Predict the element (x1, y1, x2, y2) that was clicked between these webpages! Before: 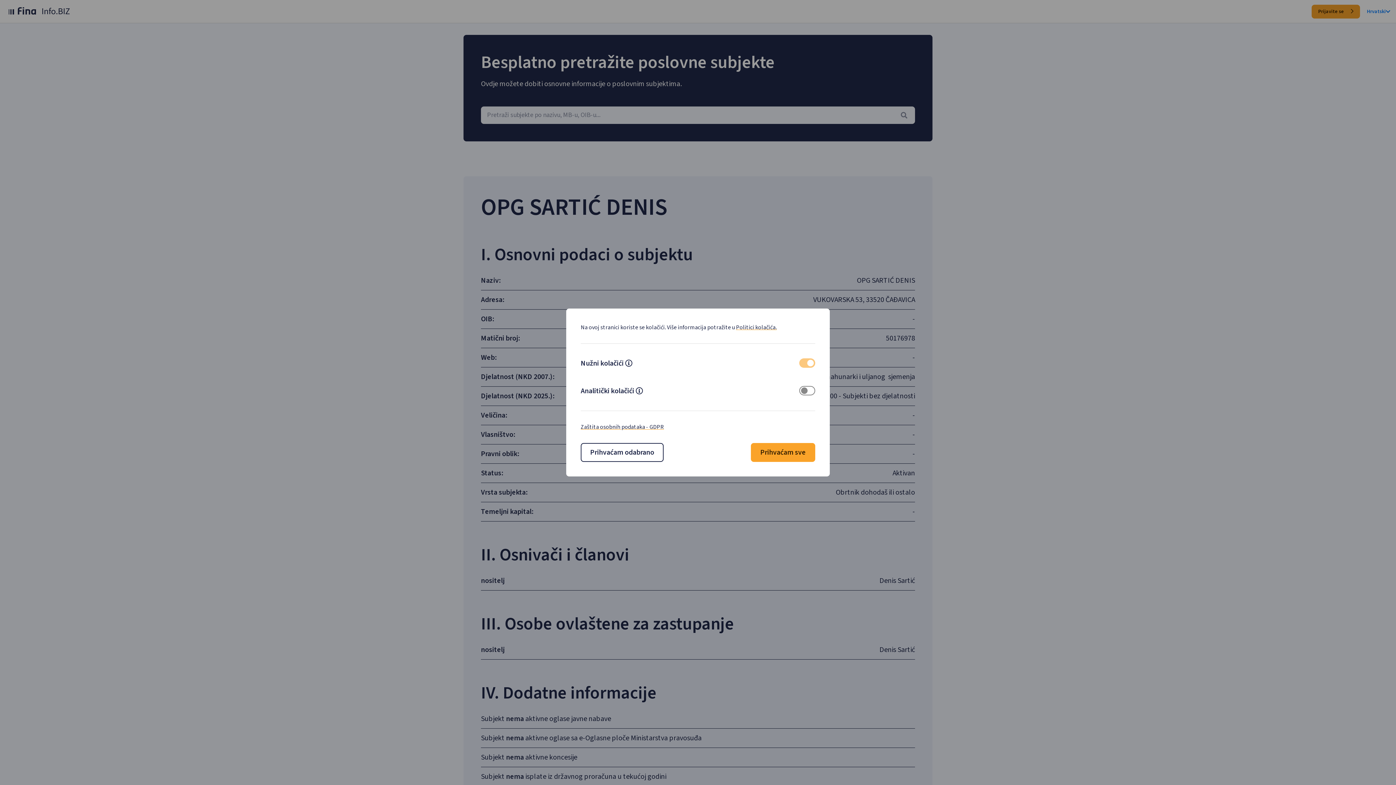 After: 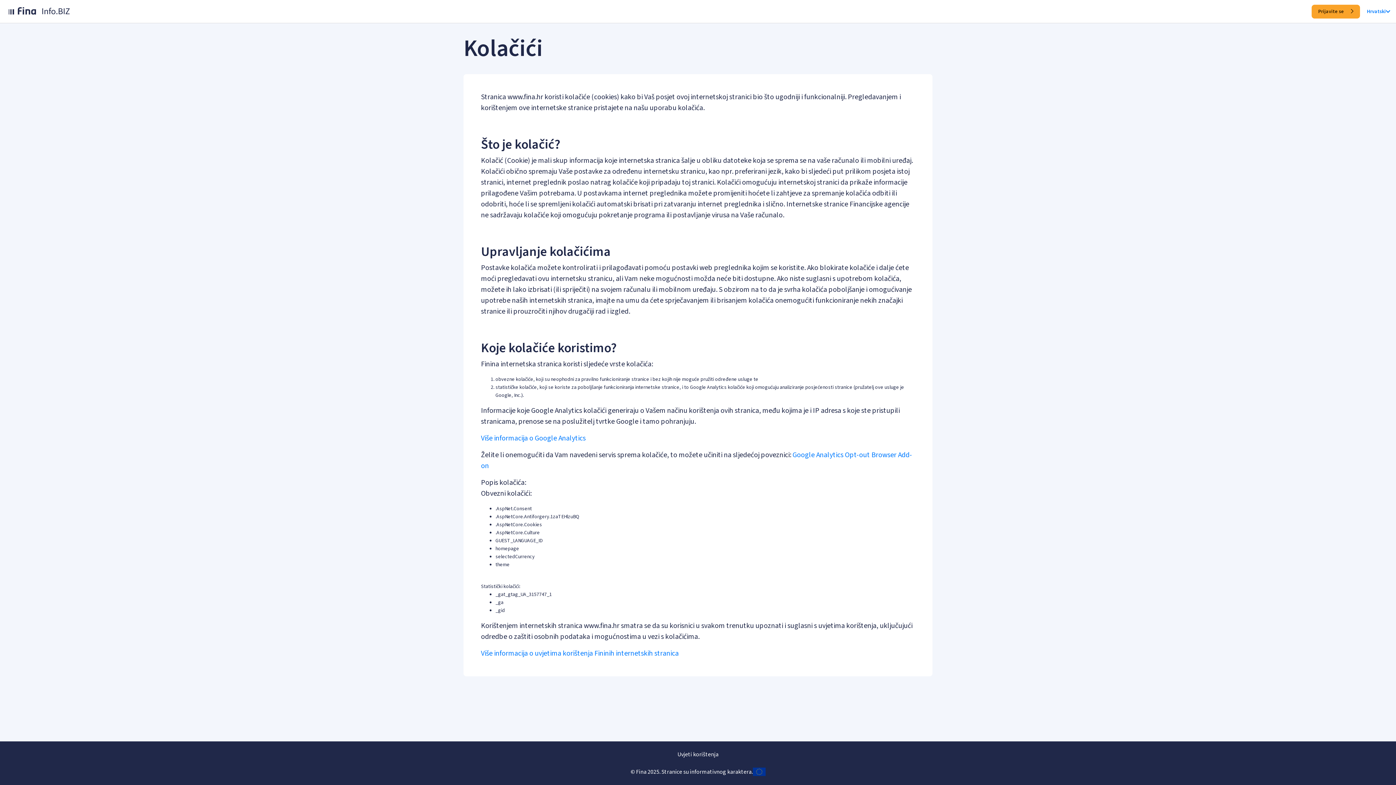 Action: label: Politici kolačića. bbox: (736, 323, 776, 331)